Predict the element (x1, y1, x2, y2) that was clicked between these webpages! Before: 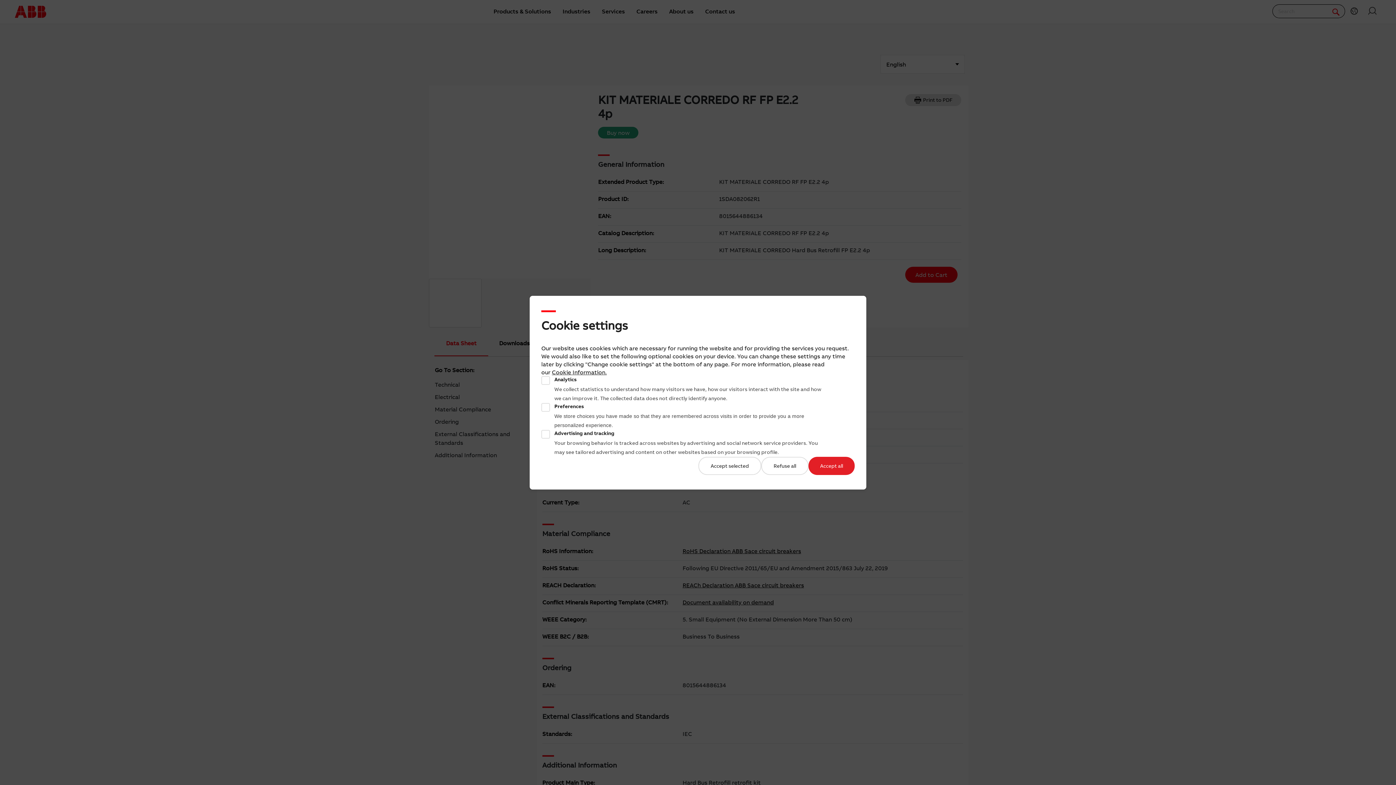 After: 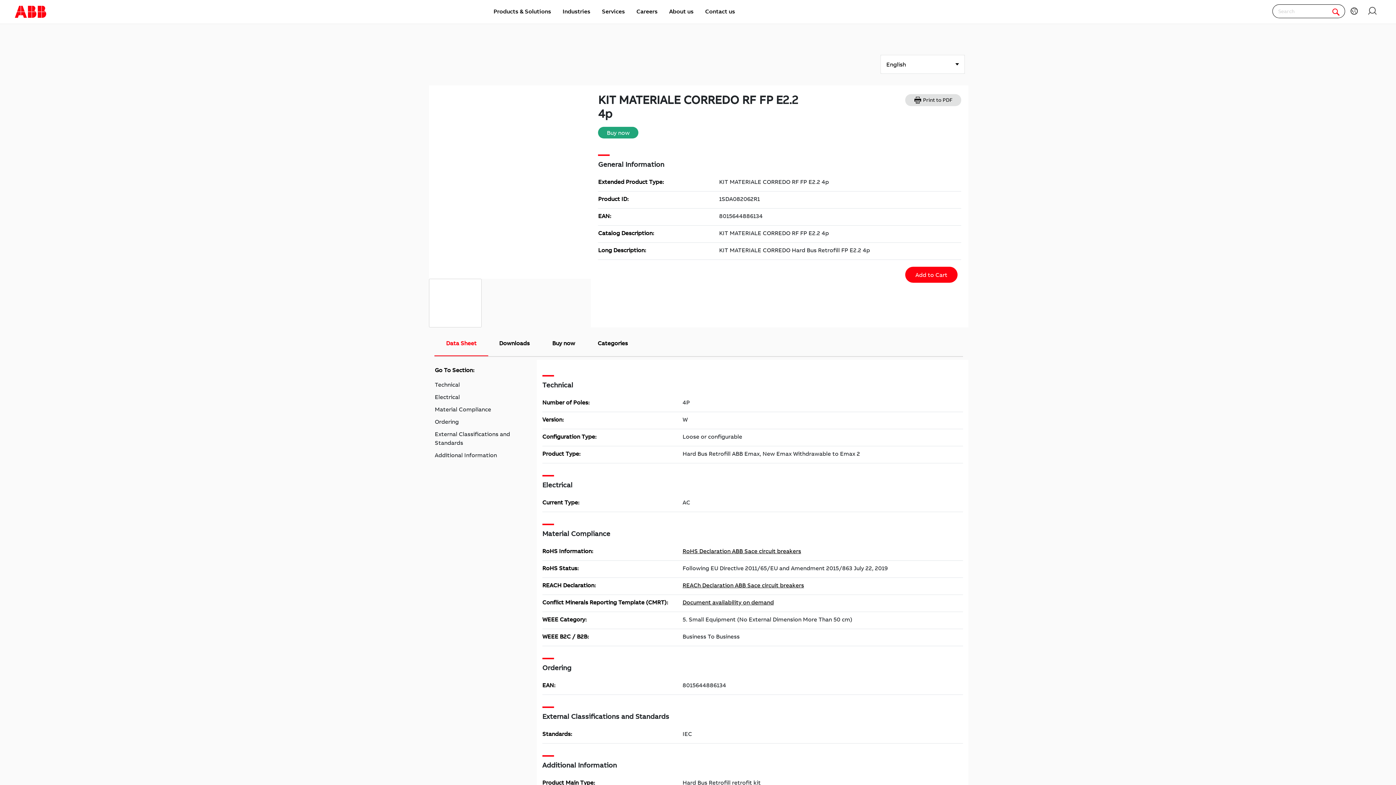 Action: label: Accept selected bbox: (698, 456, 761, 475)